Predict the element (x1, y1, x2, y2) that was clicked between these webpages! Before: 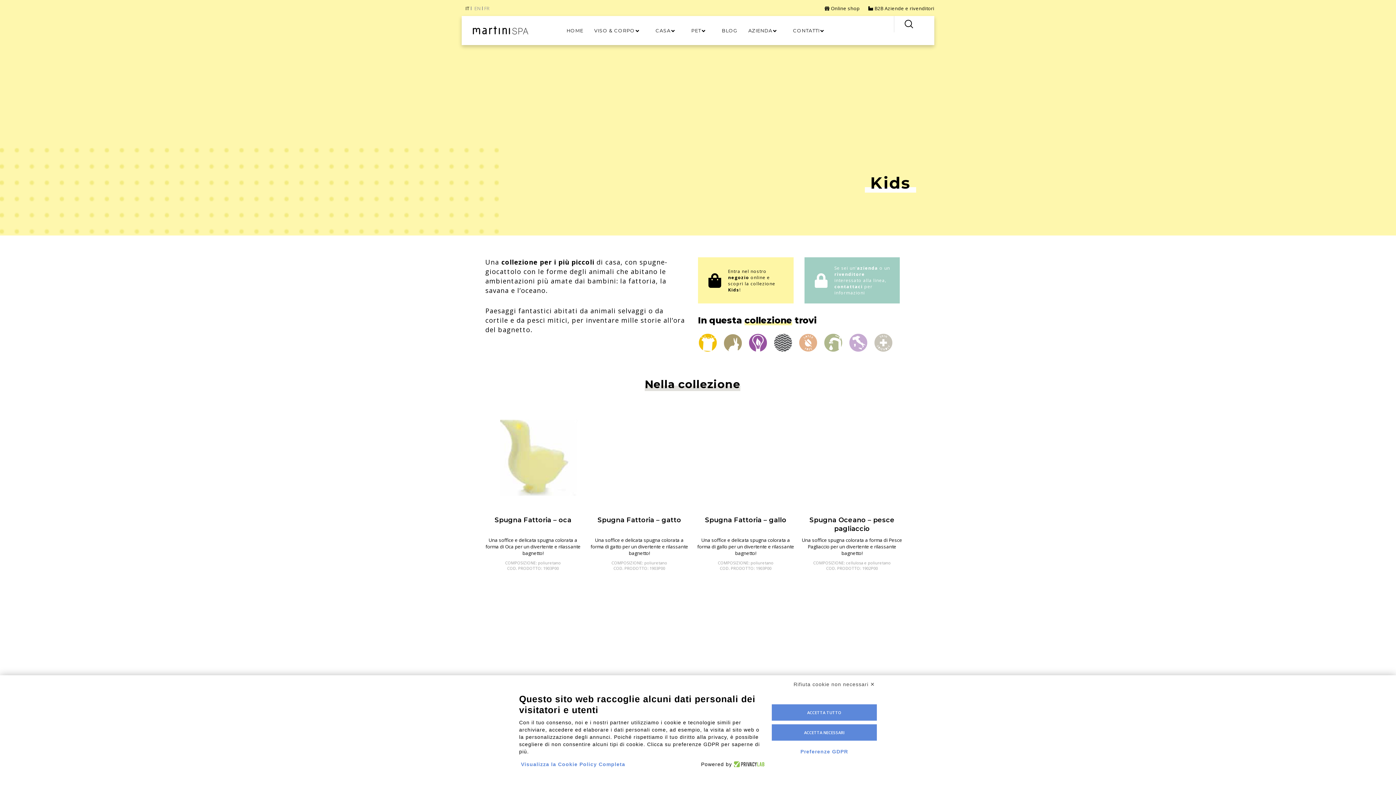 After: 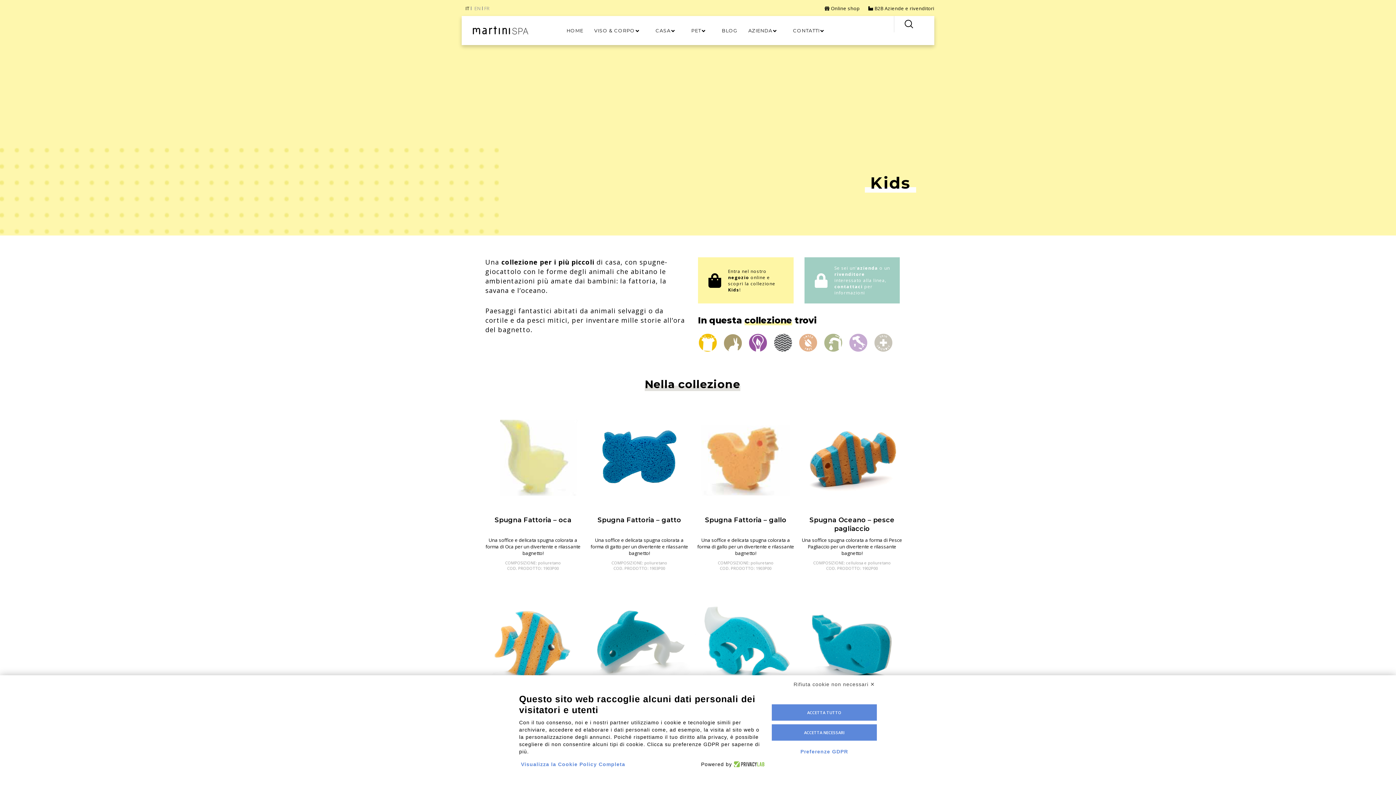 Action: label: IT bbox: (465, 5, 469, 11)